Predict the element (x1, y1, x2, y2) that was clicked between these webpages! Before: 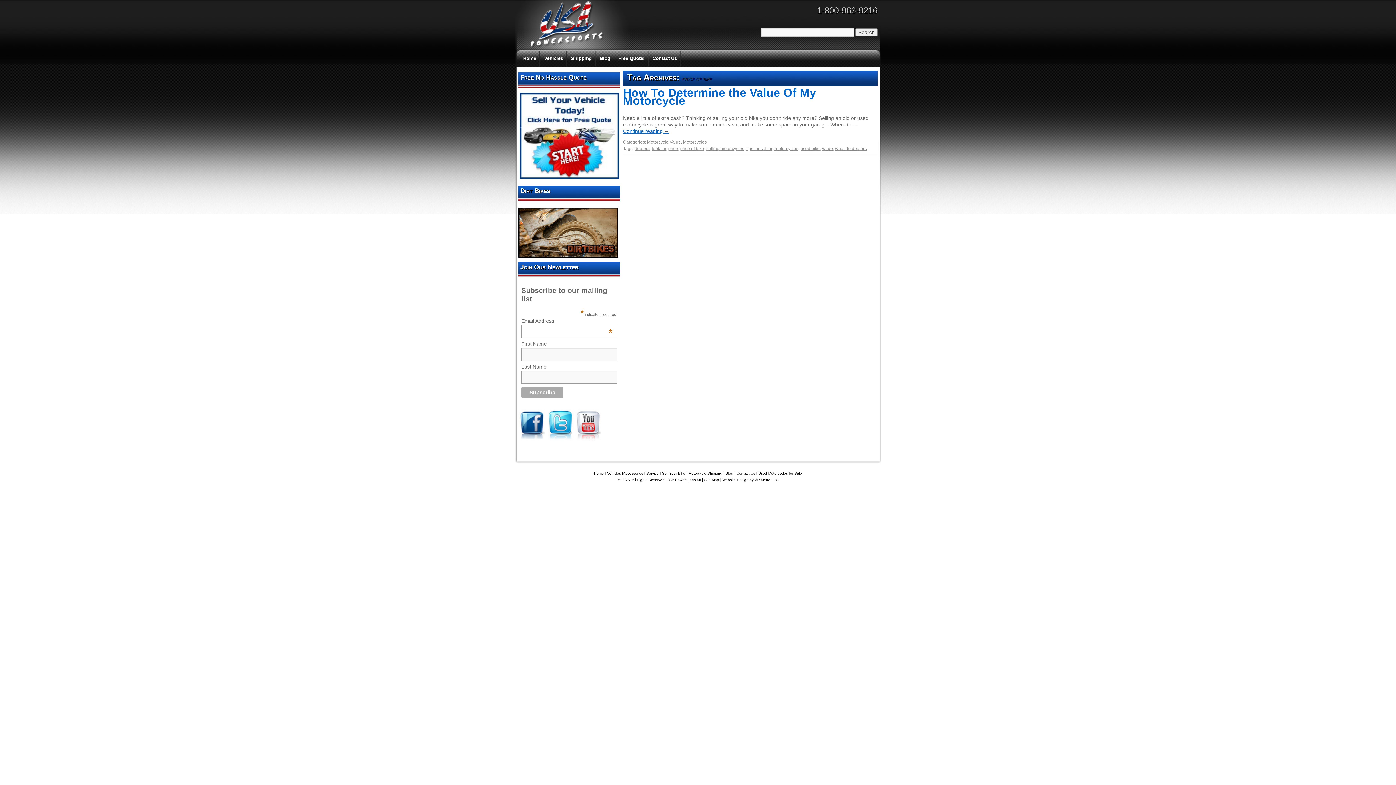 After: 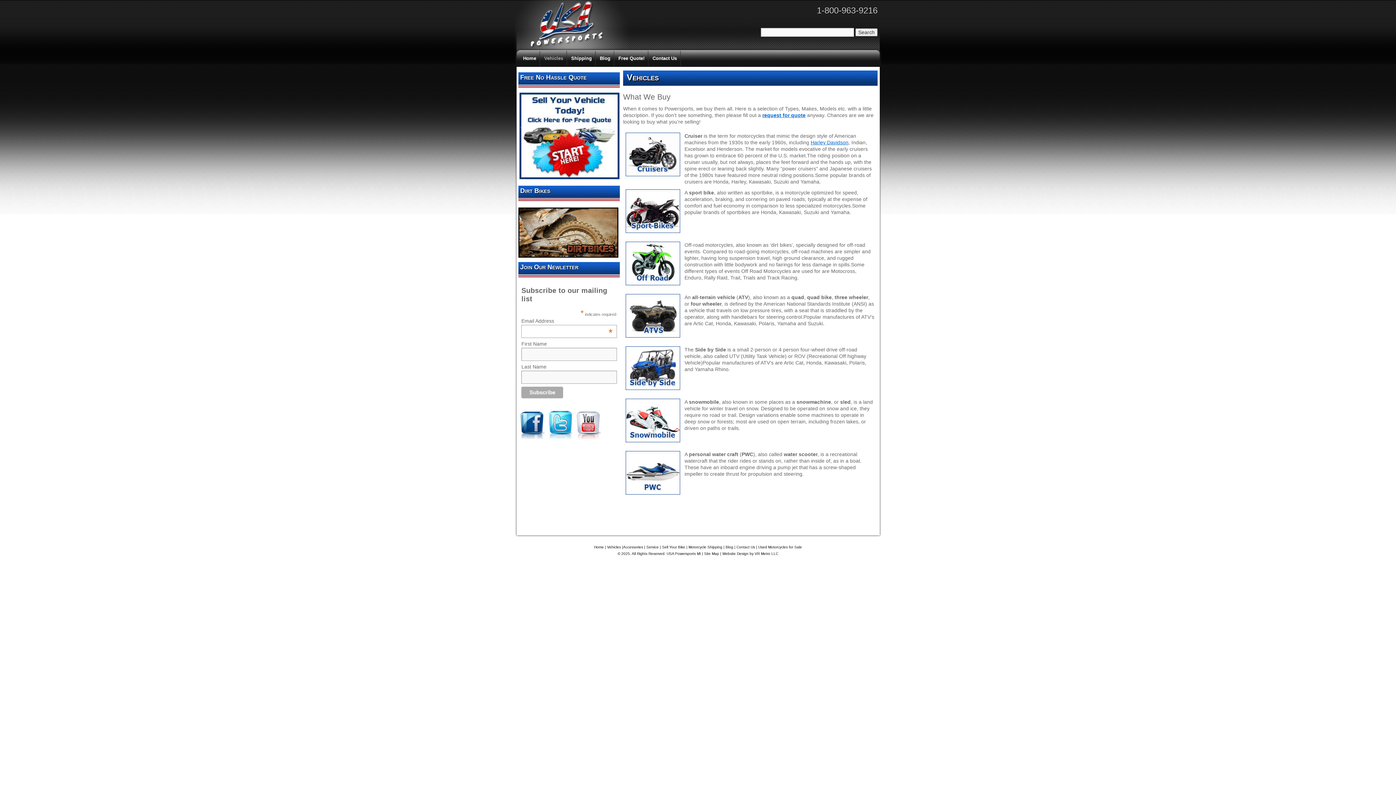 Action: bbox: (540, 50, 567, 66) label: Vehicles